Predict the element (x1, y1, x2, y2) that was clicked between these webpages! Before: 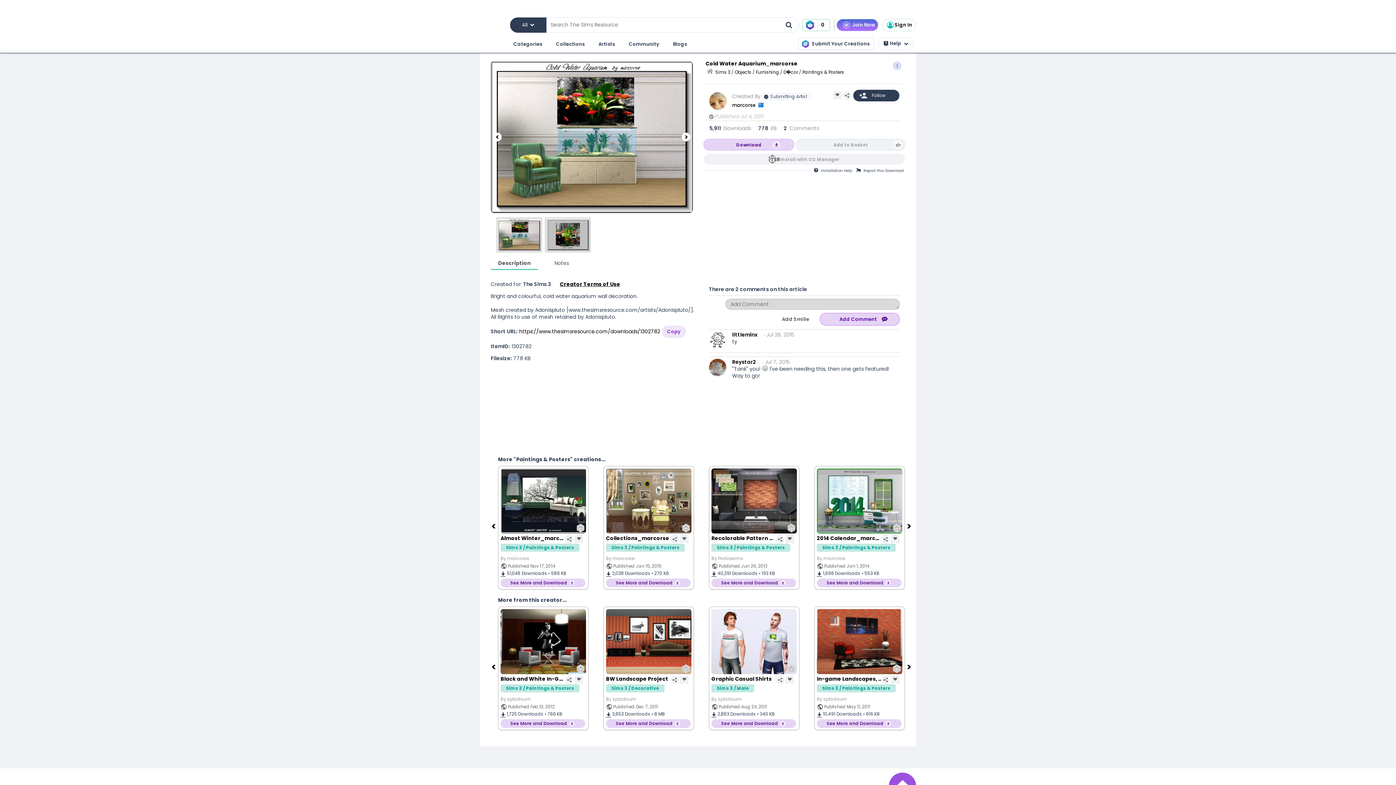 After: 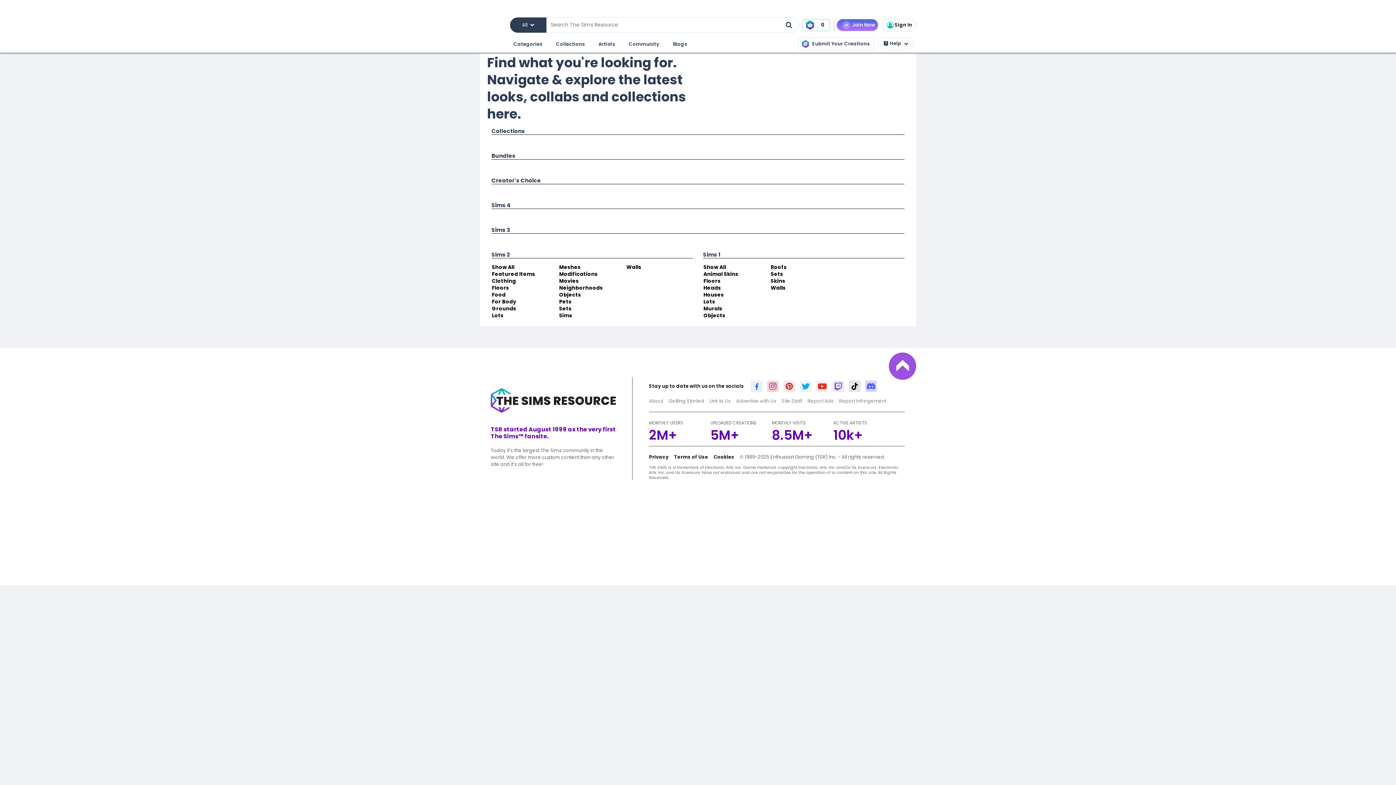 Action: label: Collections bbox: (554, 38, 586, 50)